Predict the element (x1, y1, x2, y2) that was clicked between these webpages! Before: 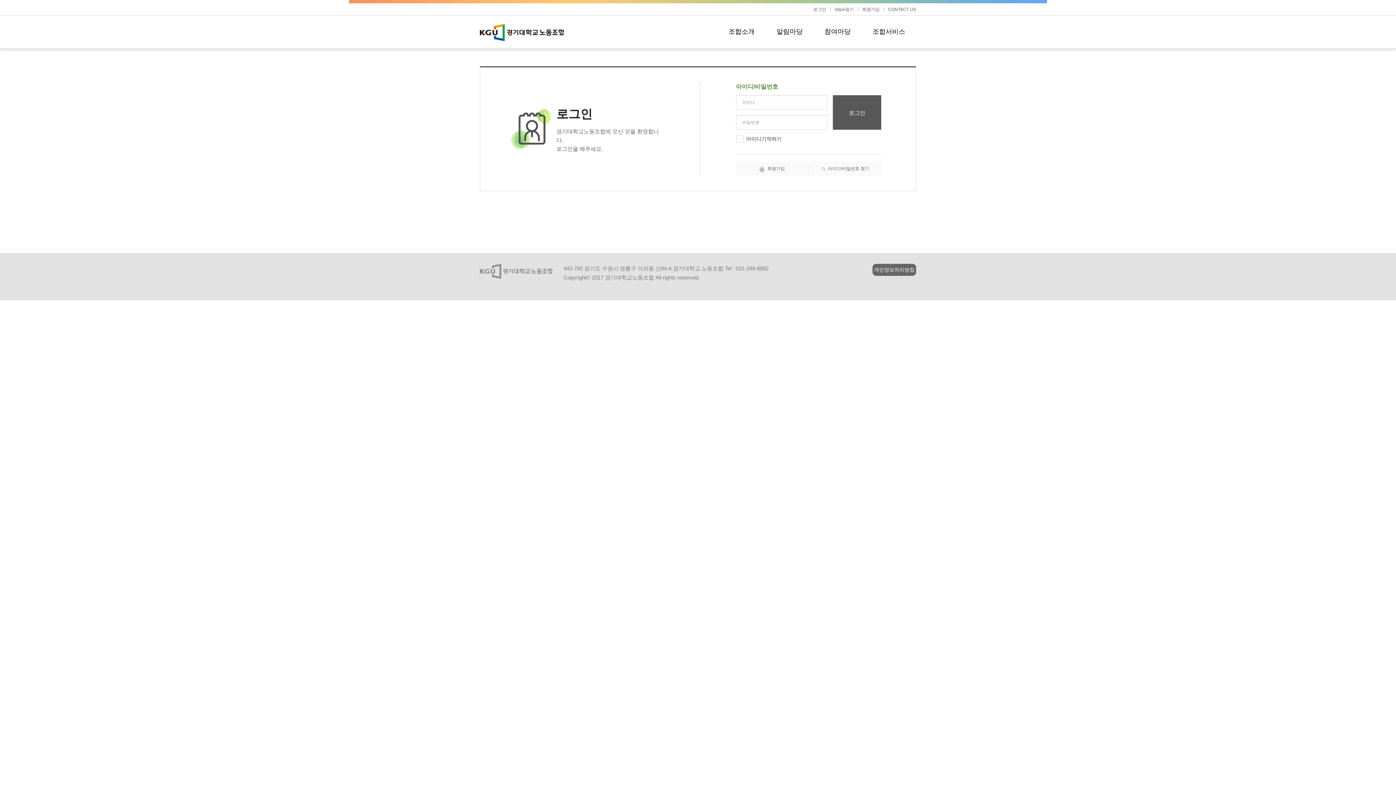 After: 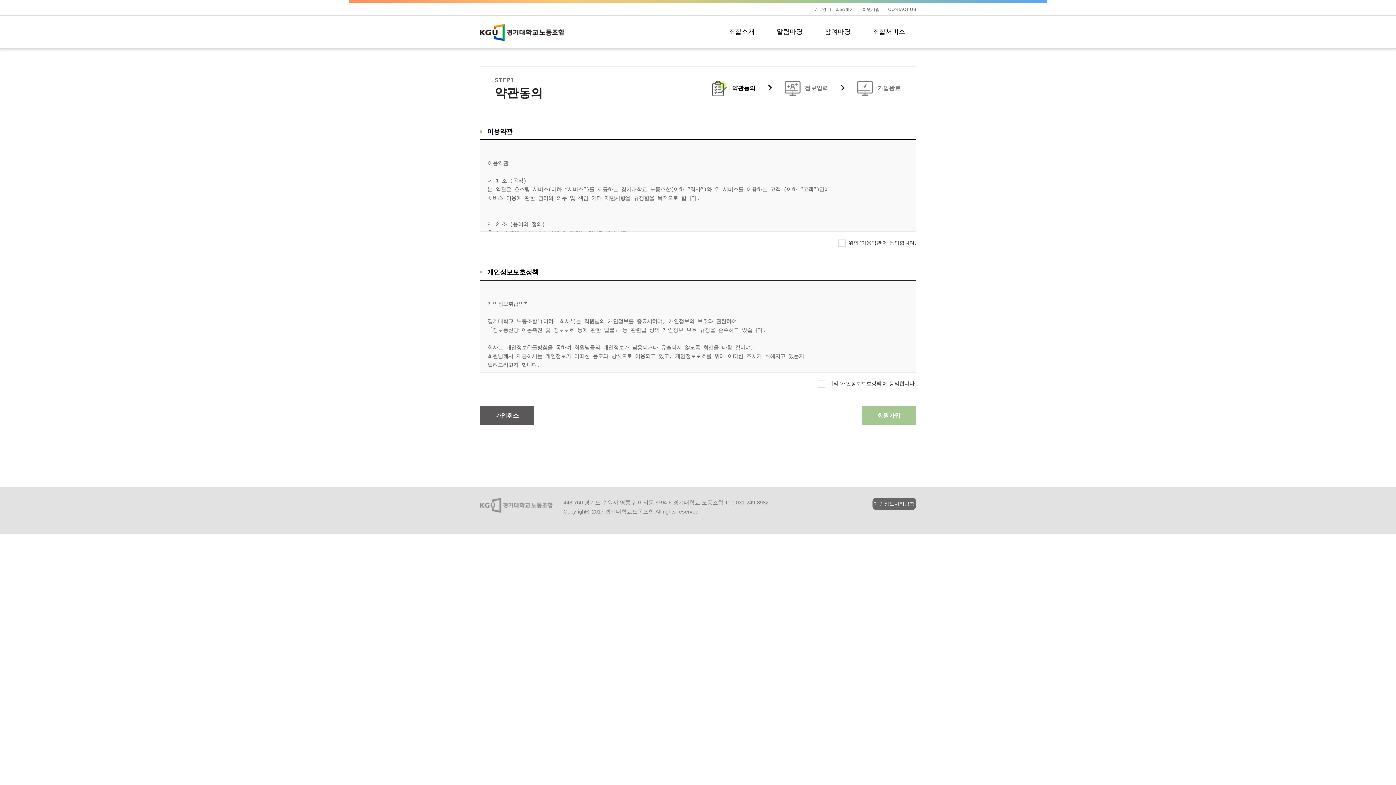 Action: bbox: (736, 161, 808, 176) label: 회원가입